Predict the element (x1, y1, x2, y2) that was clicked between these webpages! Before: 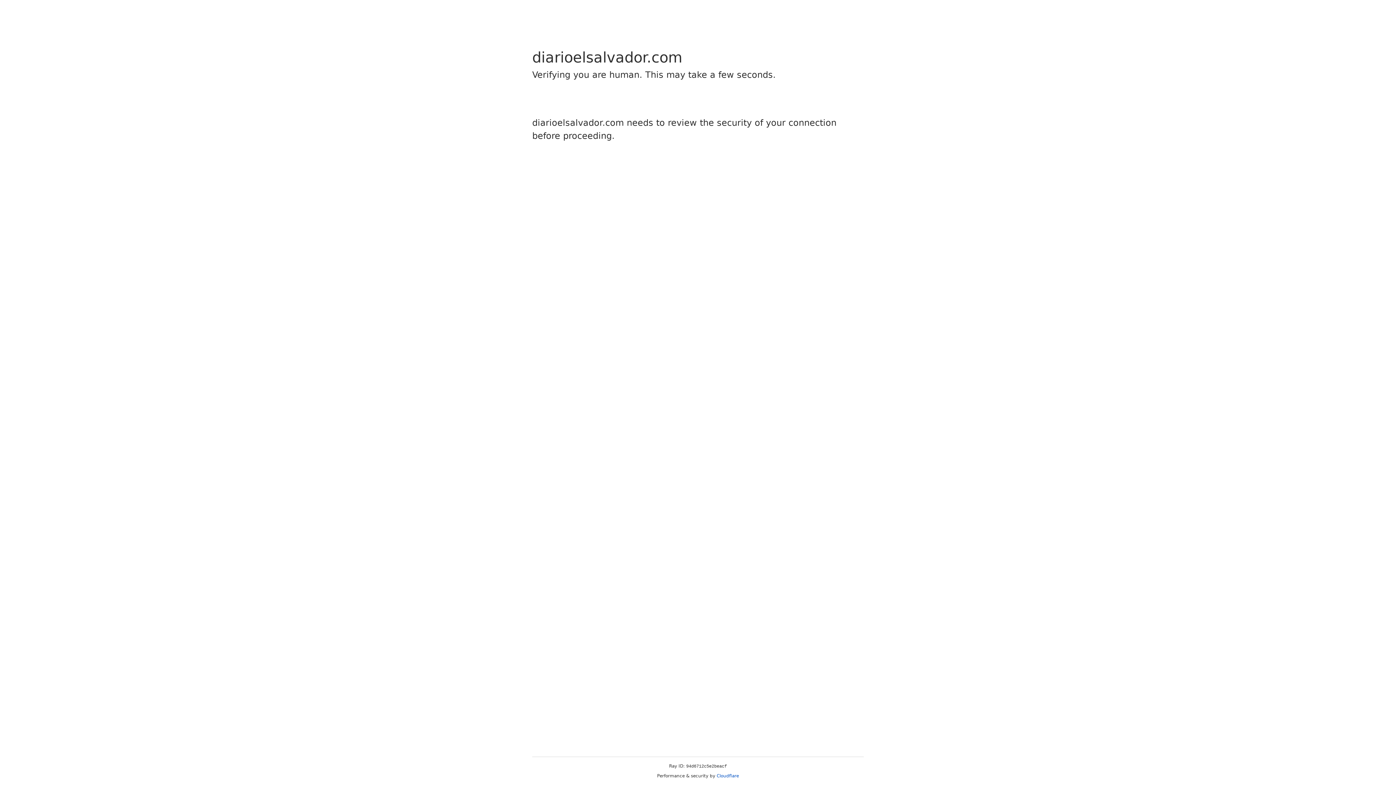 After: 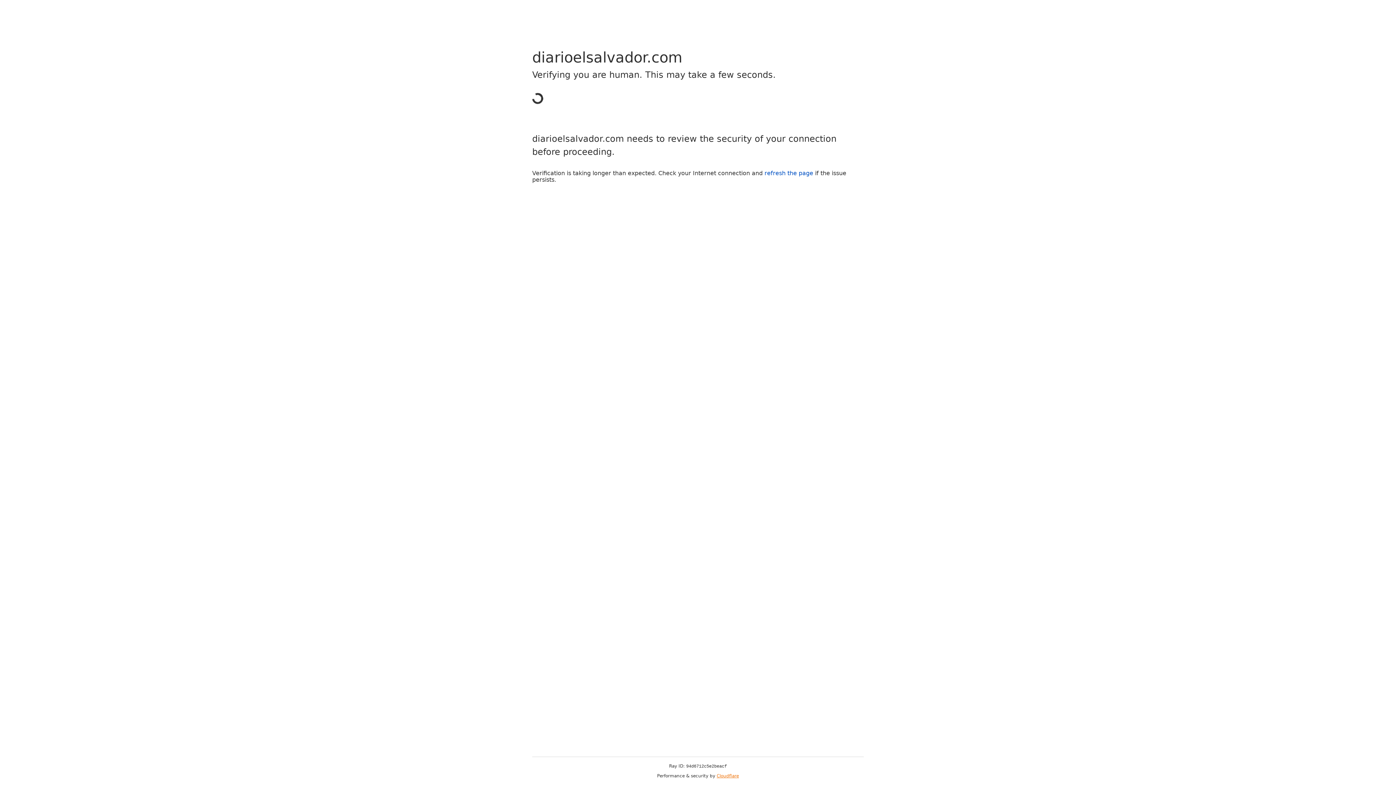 Action: bbox: (716, 773, 739, 778) label: Cloudflare